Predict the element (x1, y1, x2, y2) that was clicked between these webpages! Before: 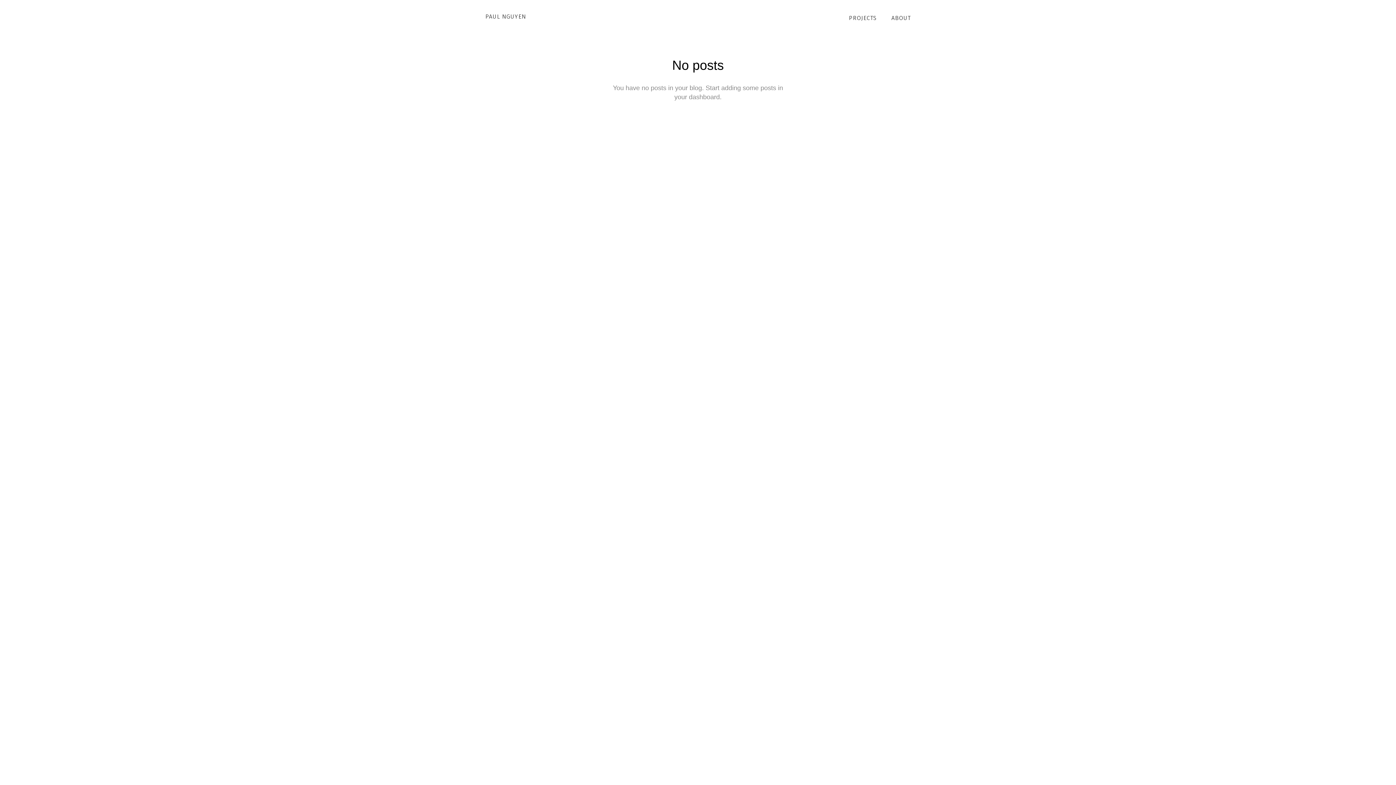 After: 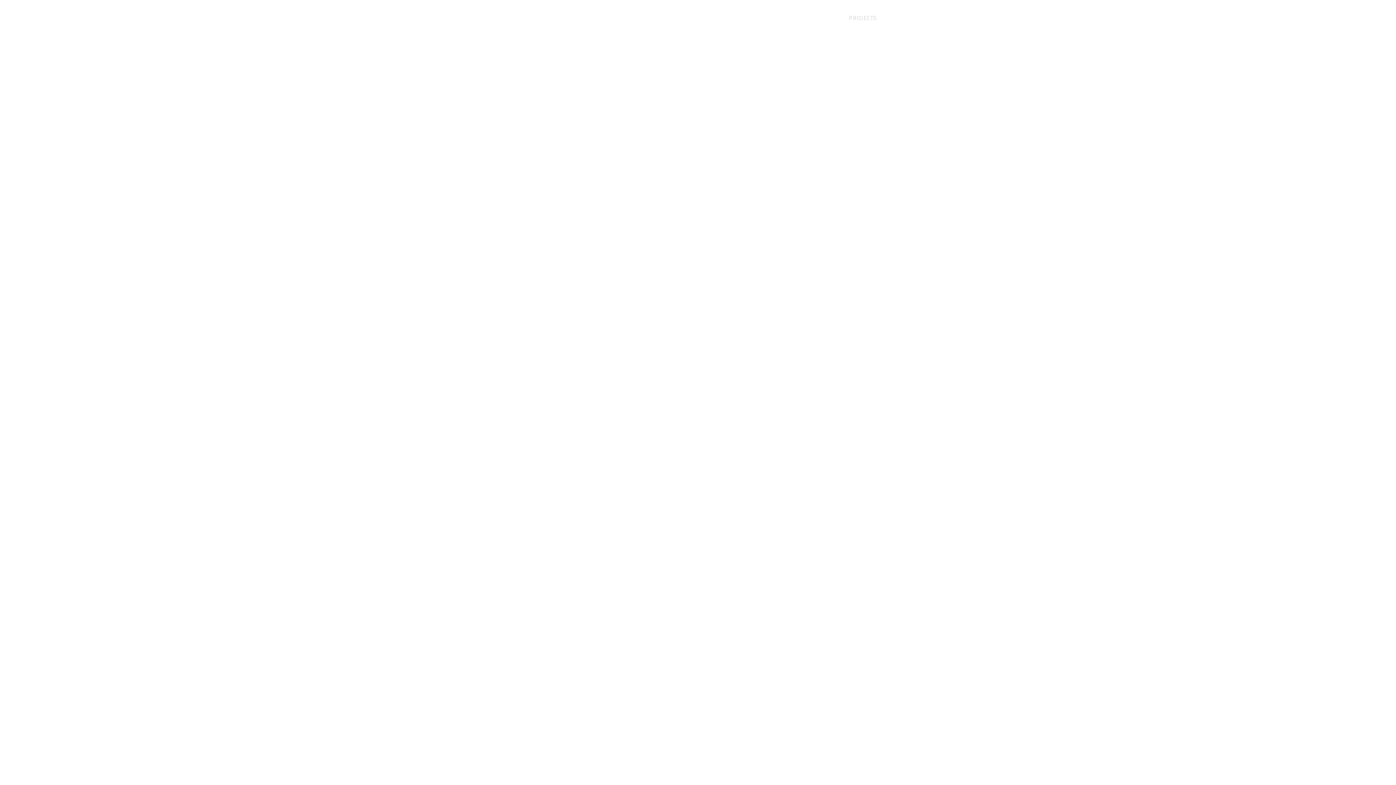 Action: label: PROJECTS bbox: (849, 14, 884, 21)